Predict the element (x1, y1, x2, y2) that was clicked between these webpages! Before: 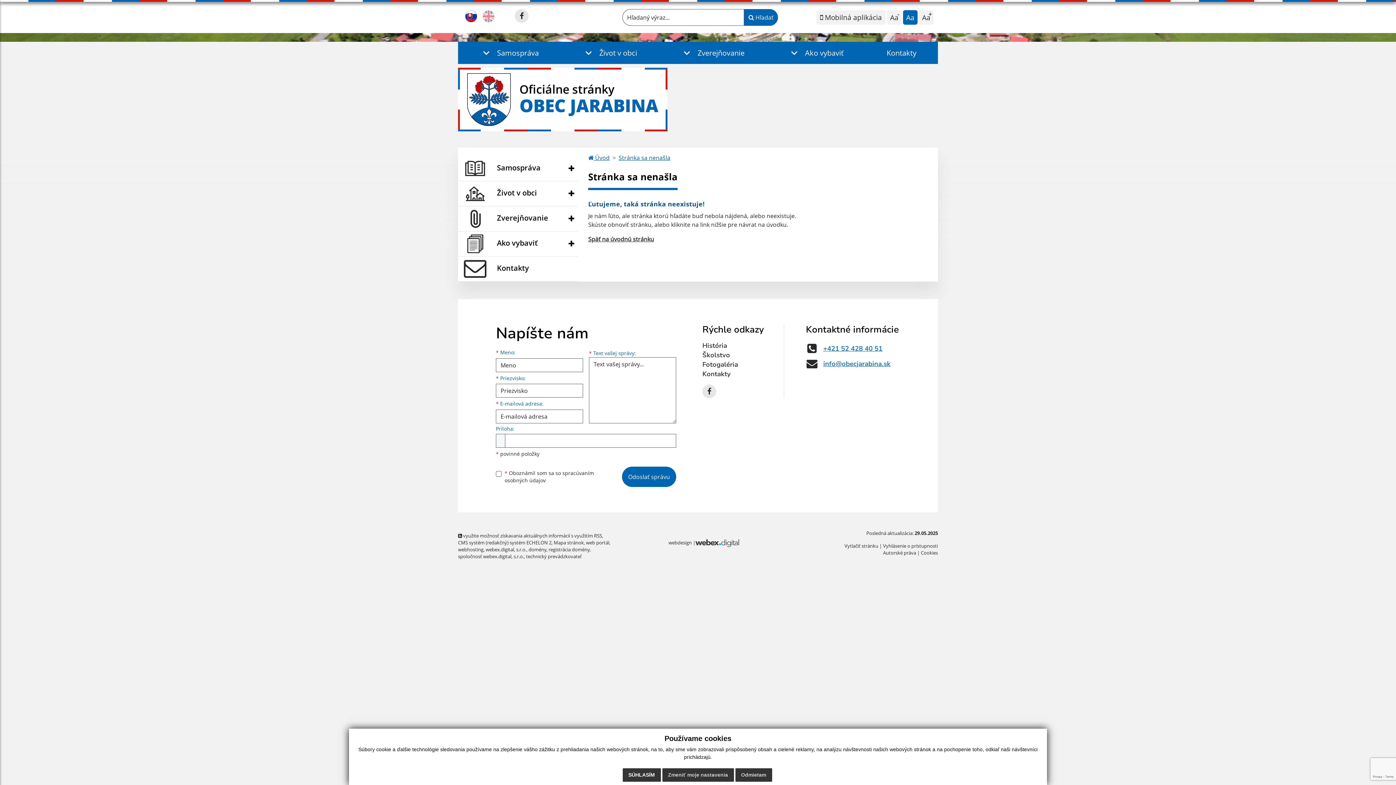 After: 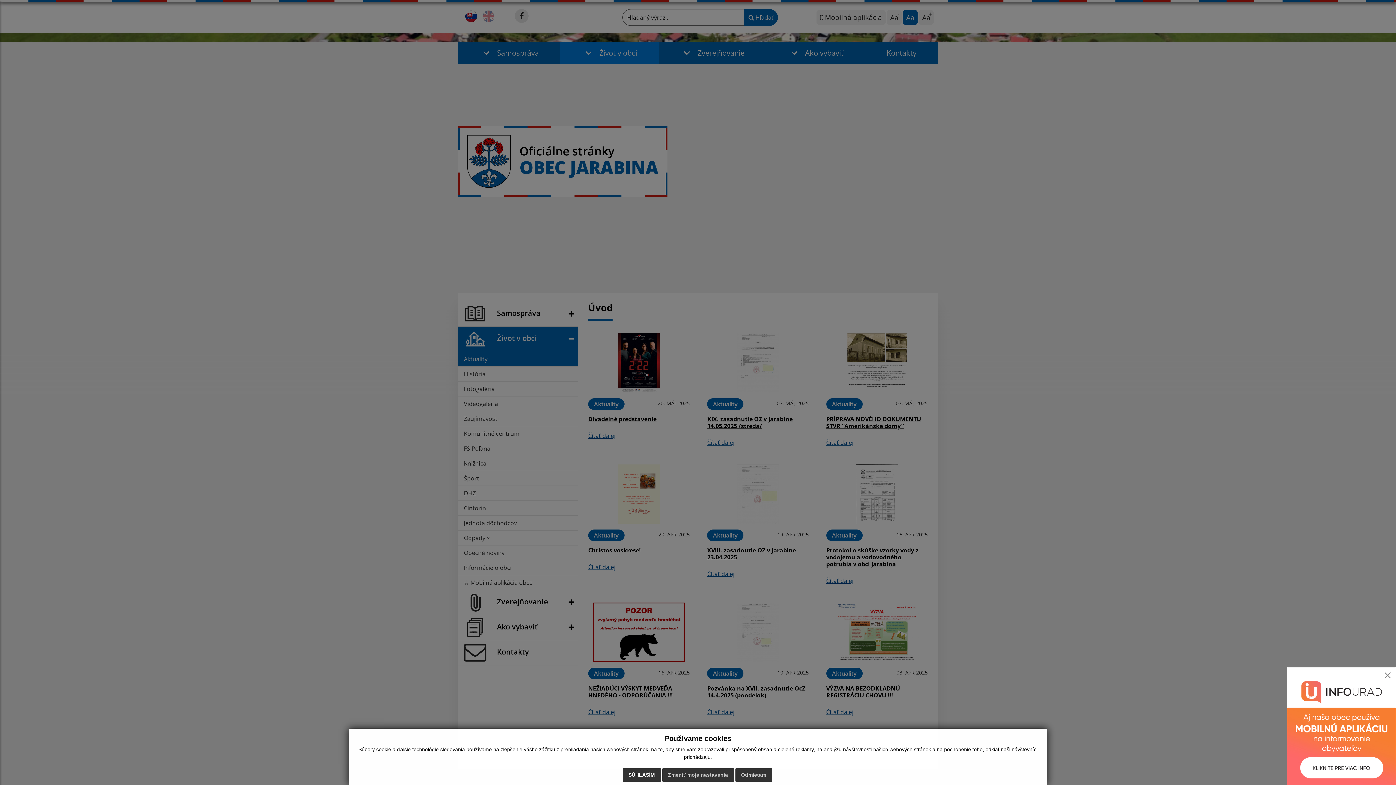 Action: label:  Úvod bbox: (588, 153, 609, 162)